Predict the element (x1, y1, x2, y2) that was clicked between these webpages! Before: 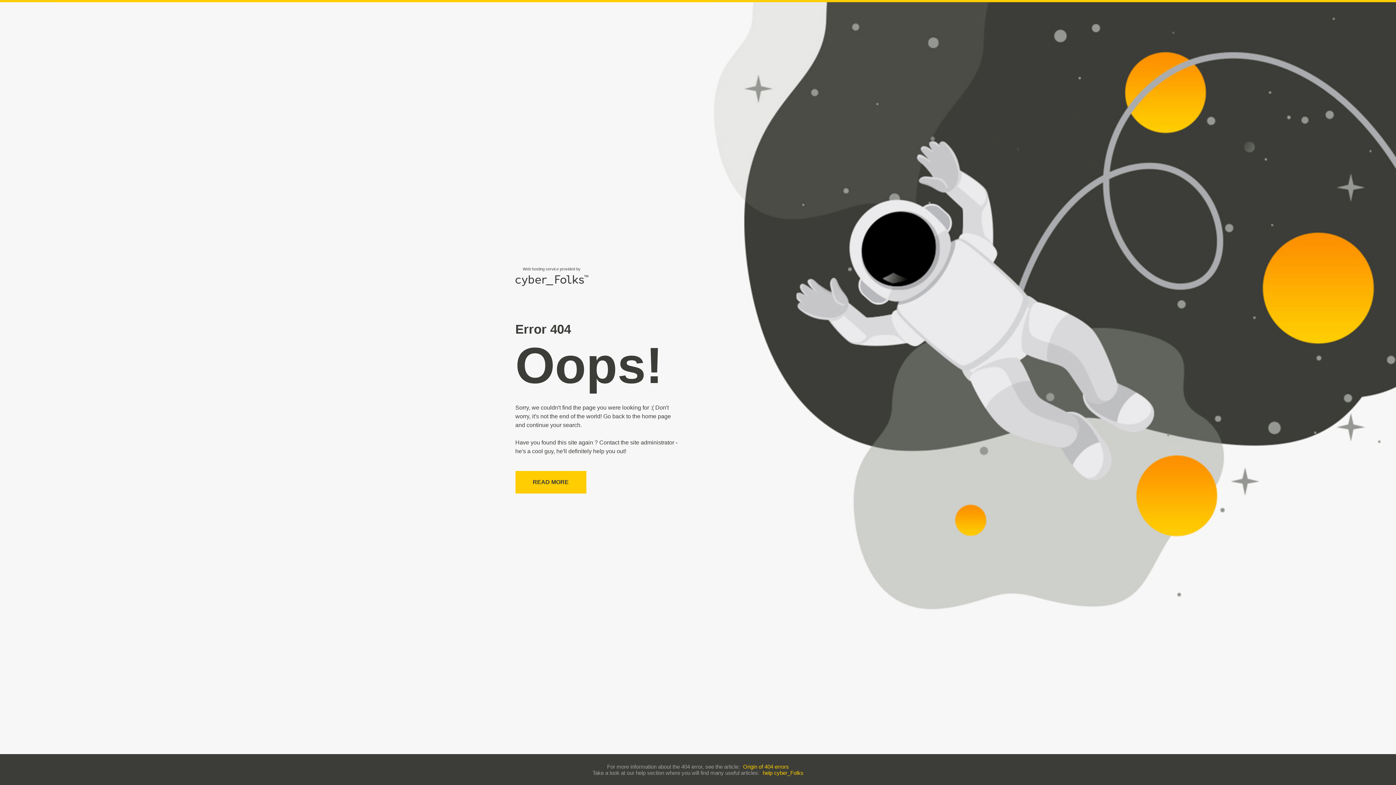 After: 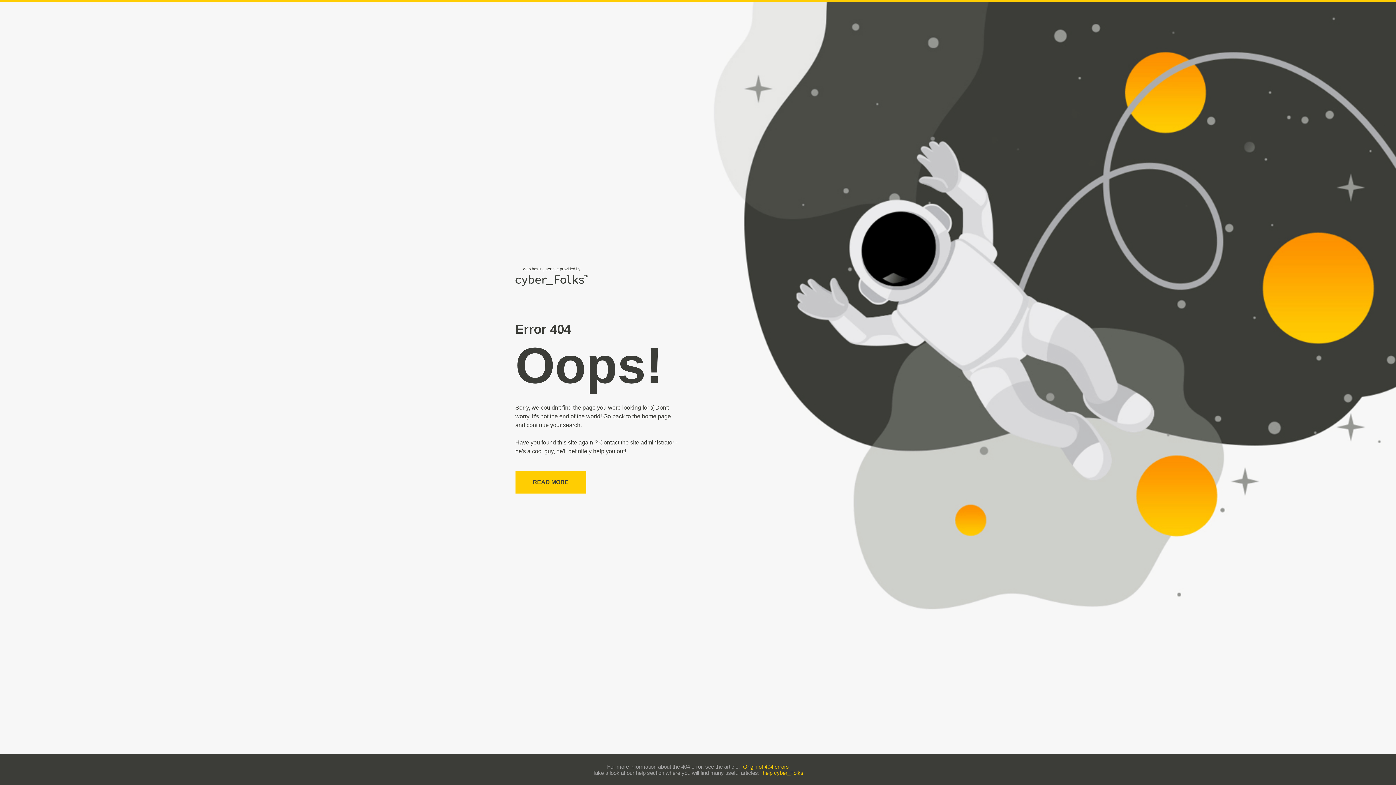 Action: bbox: (743, 763, 789, 770) label: Origin of 404 errors